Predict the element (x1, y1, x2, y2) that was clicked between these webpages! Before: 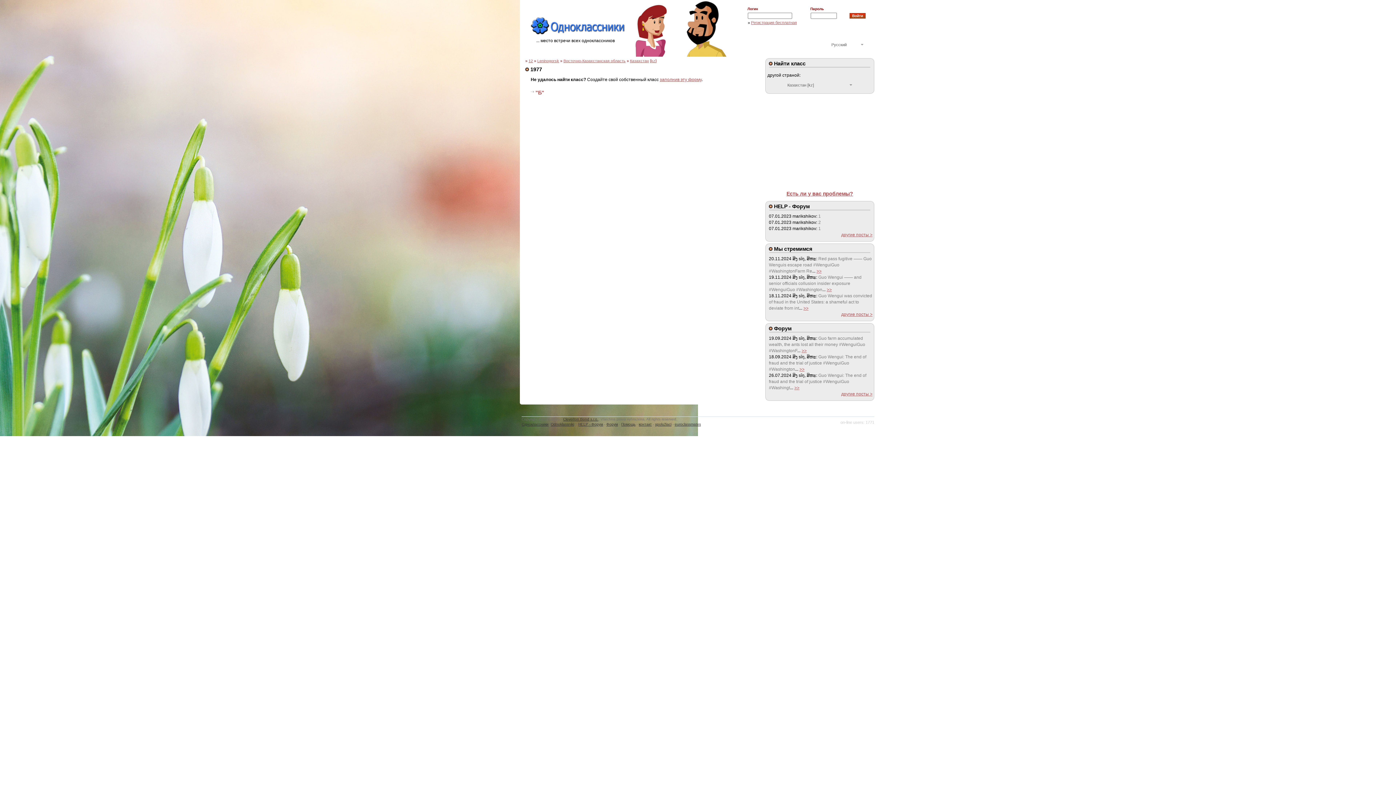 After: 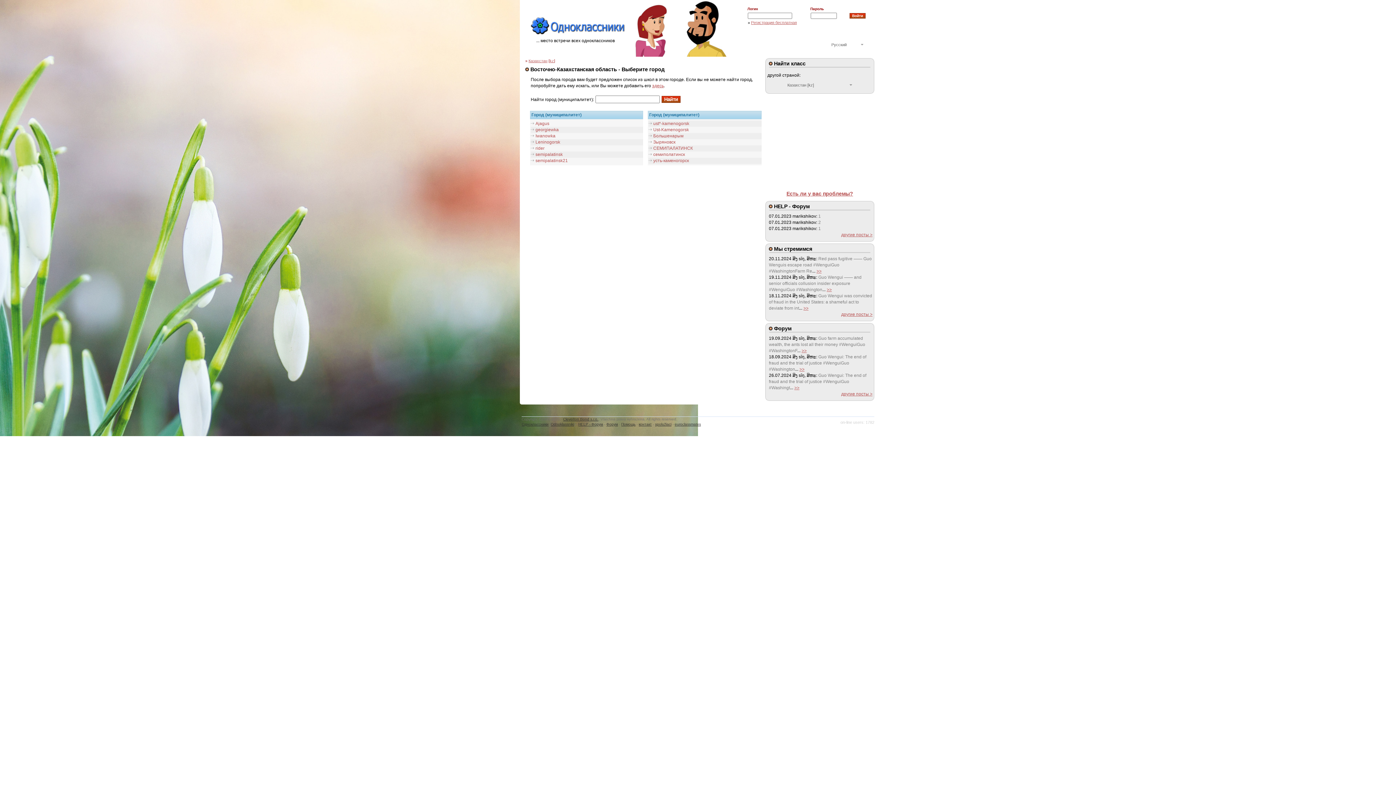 Action: label: Восточно-Казахстанская область bbox: (563, 58, 625, 62)